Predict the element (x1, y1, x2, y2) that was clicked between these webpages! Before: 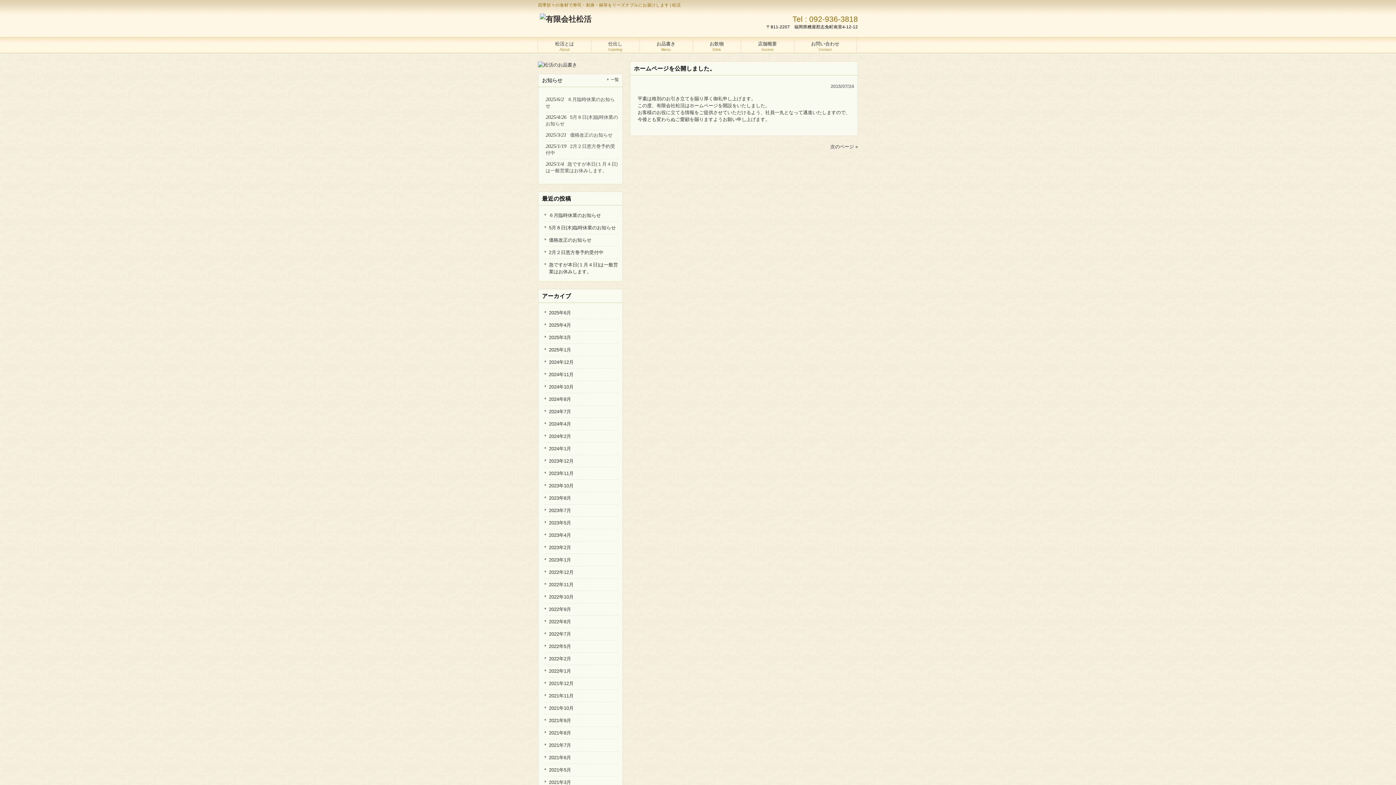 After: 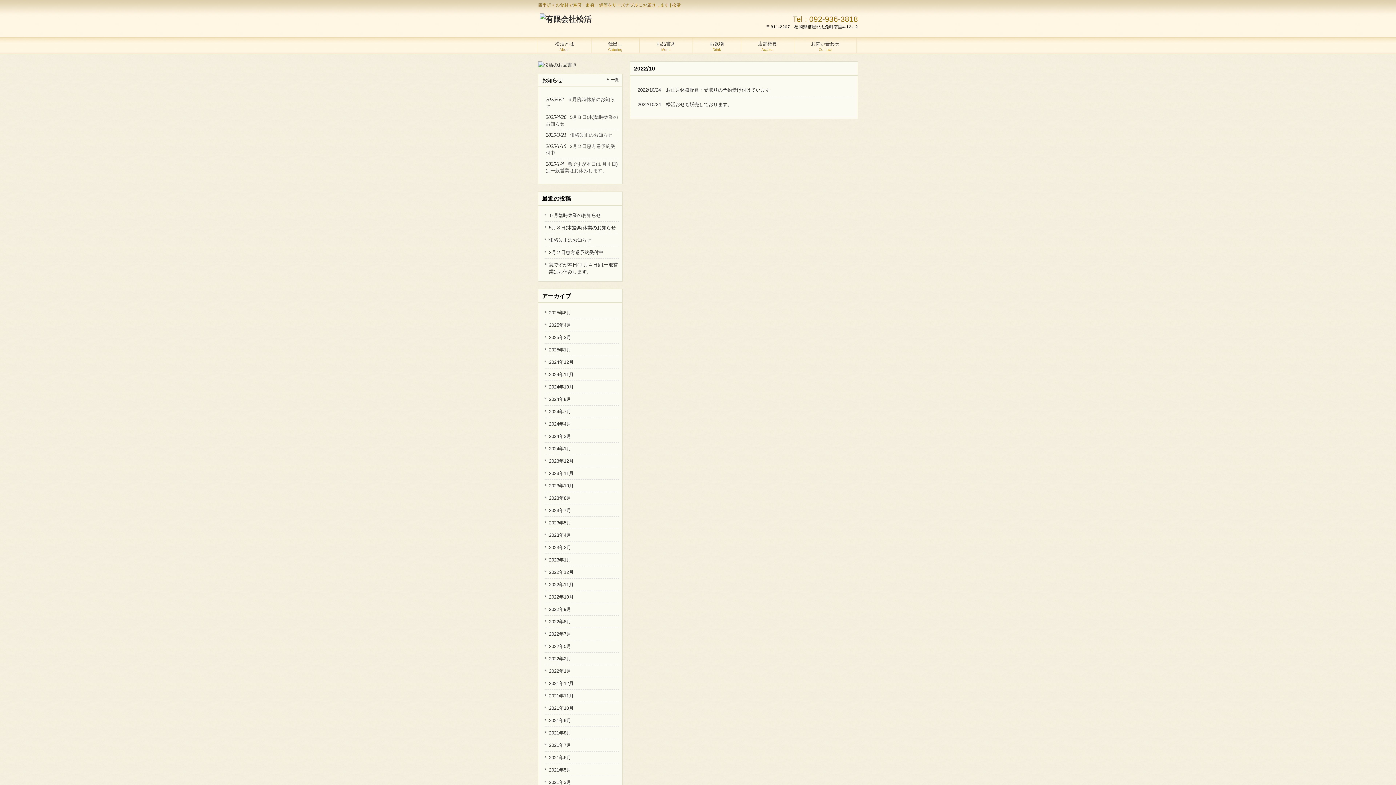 Action: bbox: (544, 591, 618, 603) label: 2022年10月